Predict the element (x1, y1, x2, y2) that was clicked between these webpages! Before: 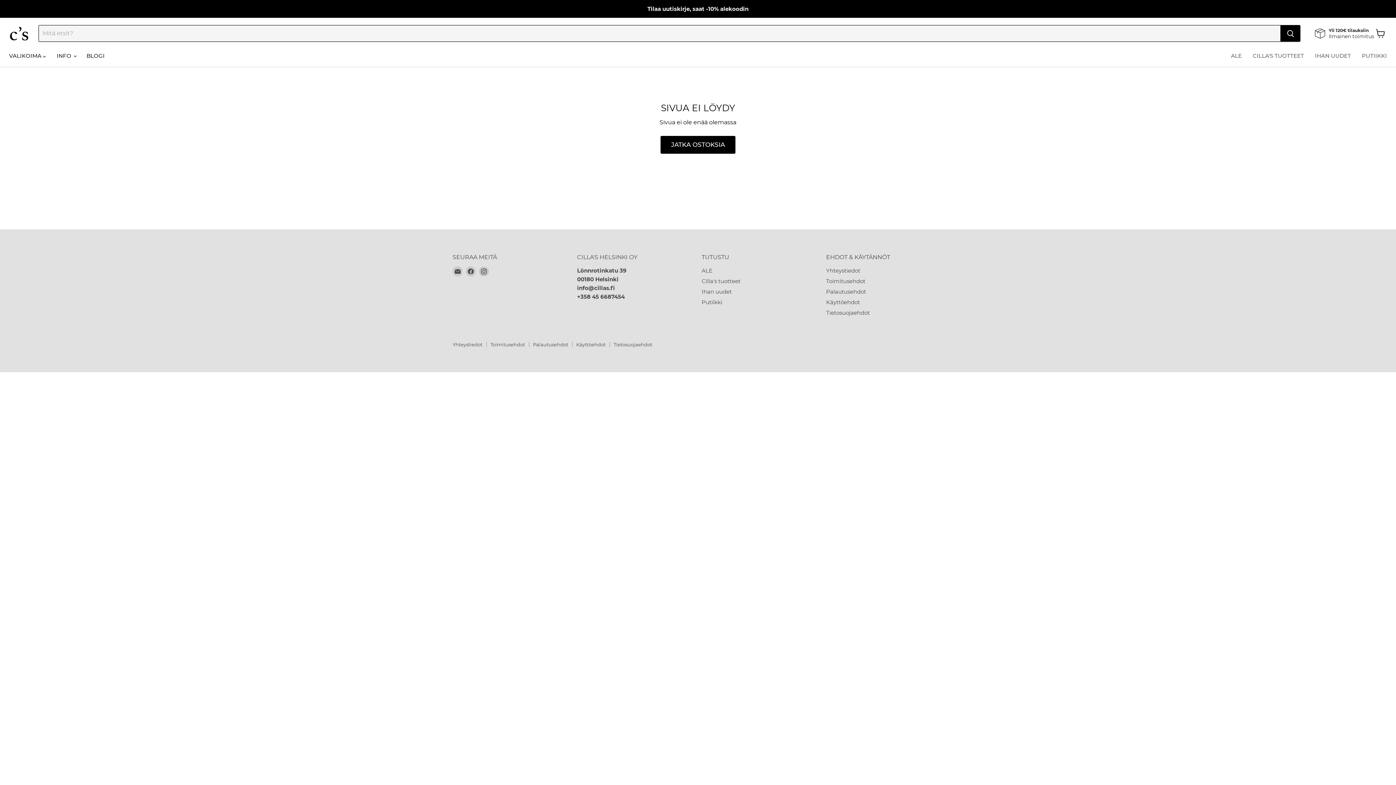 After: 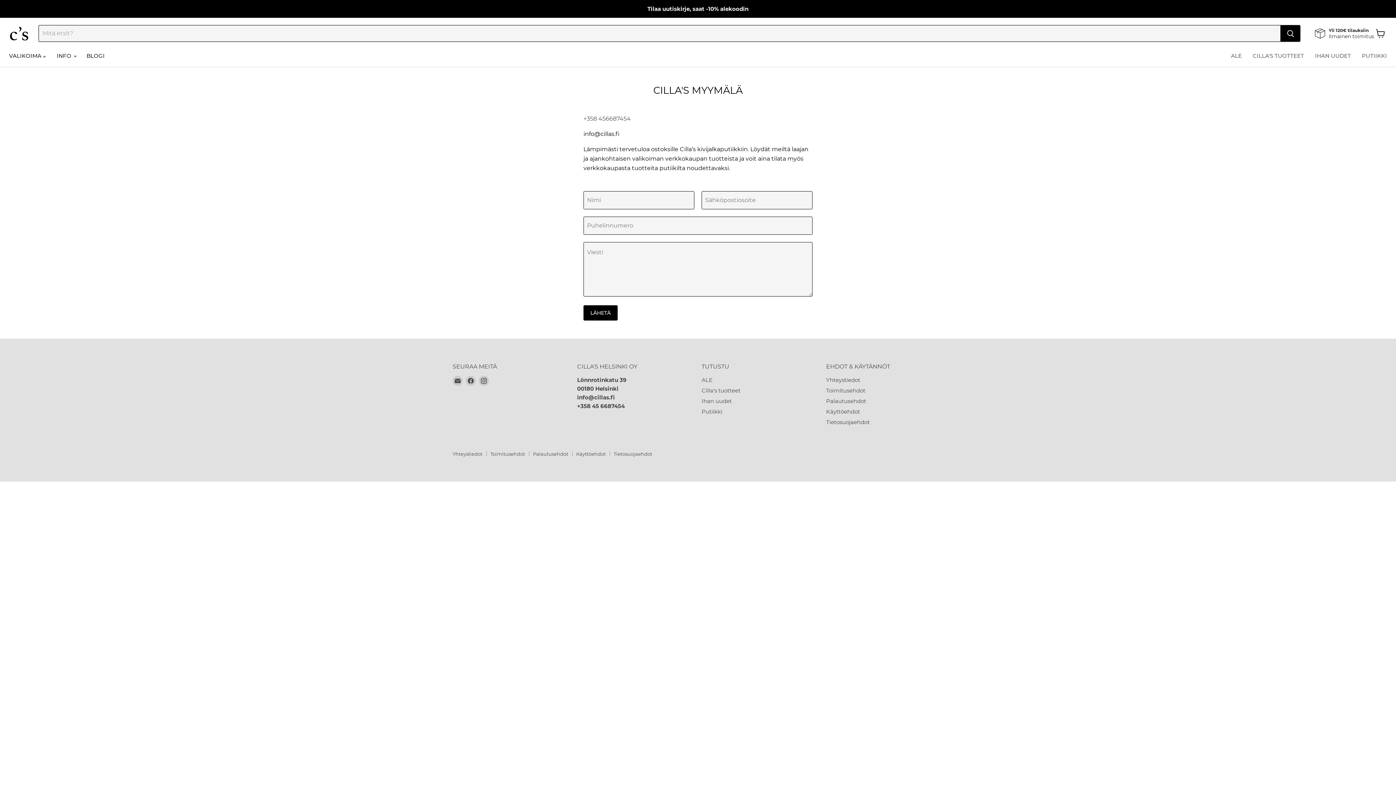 Action: bbox: (1356, 48, 1392, 63) label: PUTIIKKI